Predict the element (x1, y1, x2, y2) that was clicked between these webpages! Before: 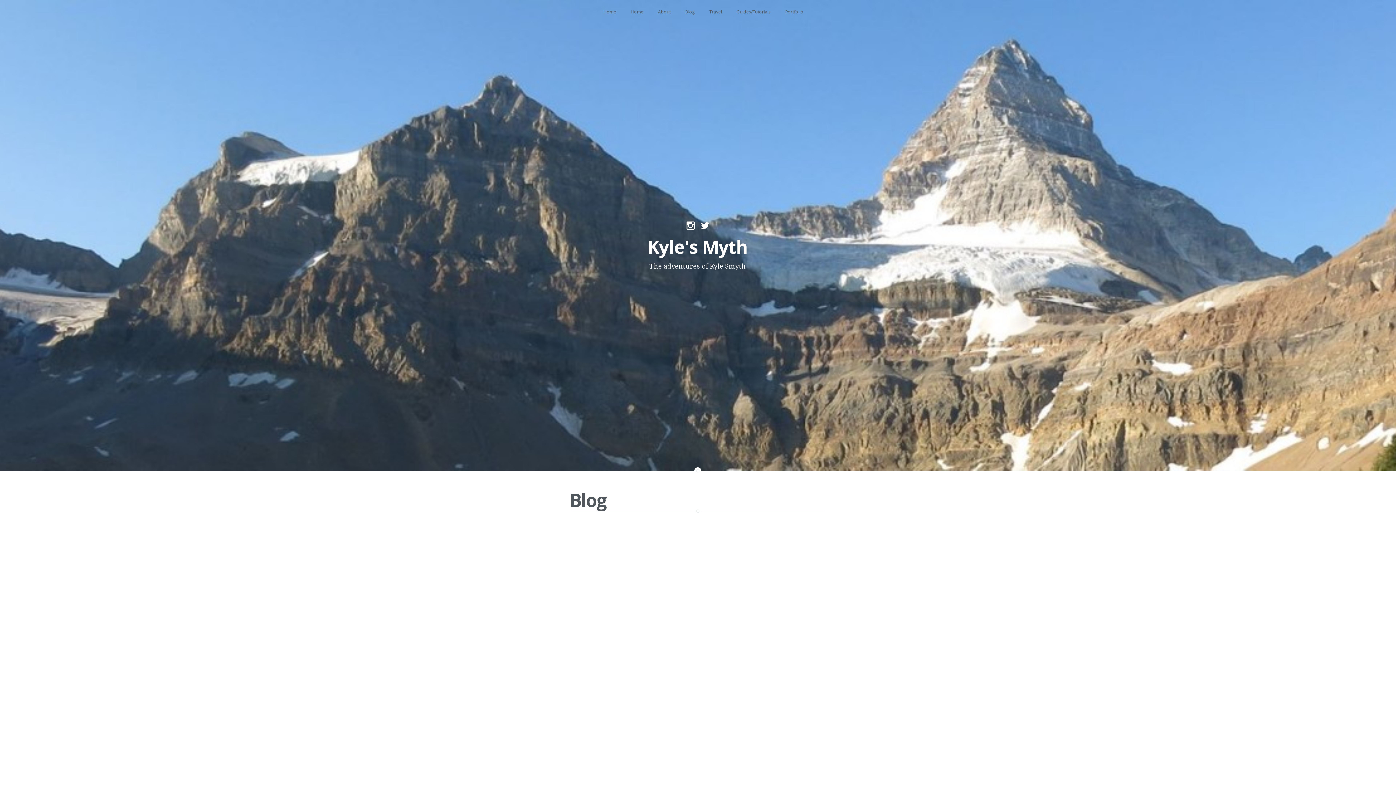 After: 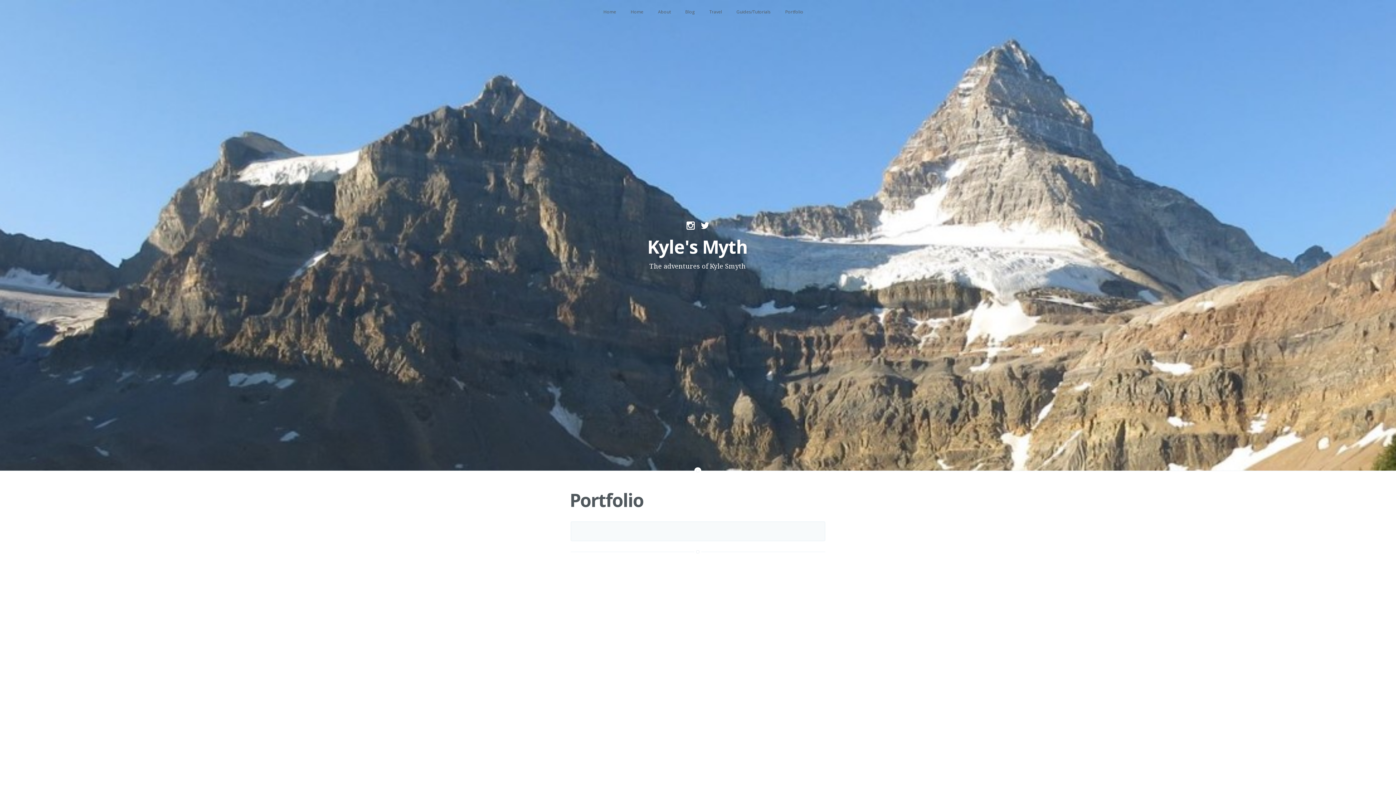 Action: label: Portfolio bbox: (778, 1, 810, 22)